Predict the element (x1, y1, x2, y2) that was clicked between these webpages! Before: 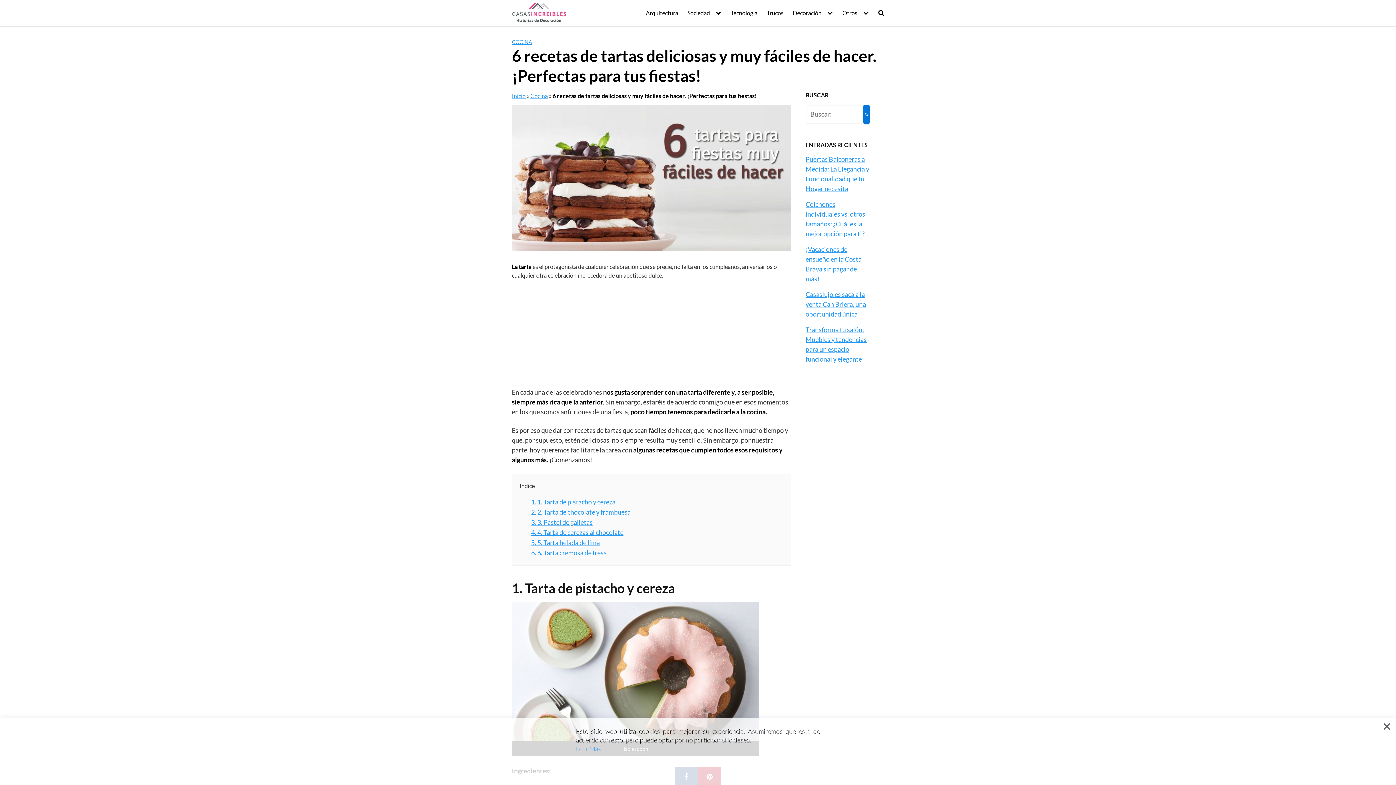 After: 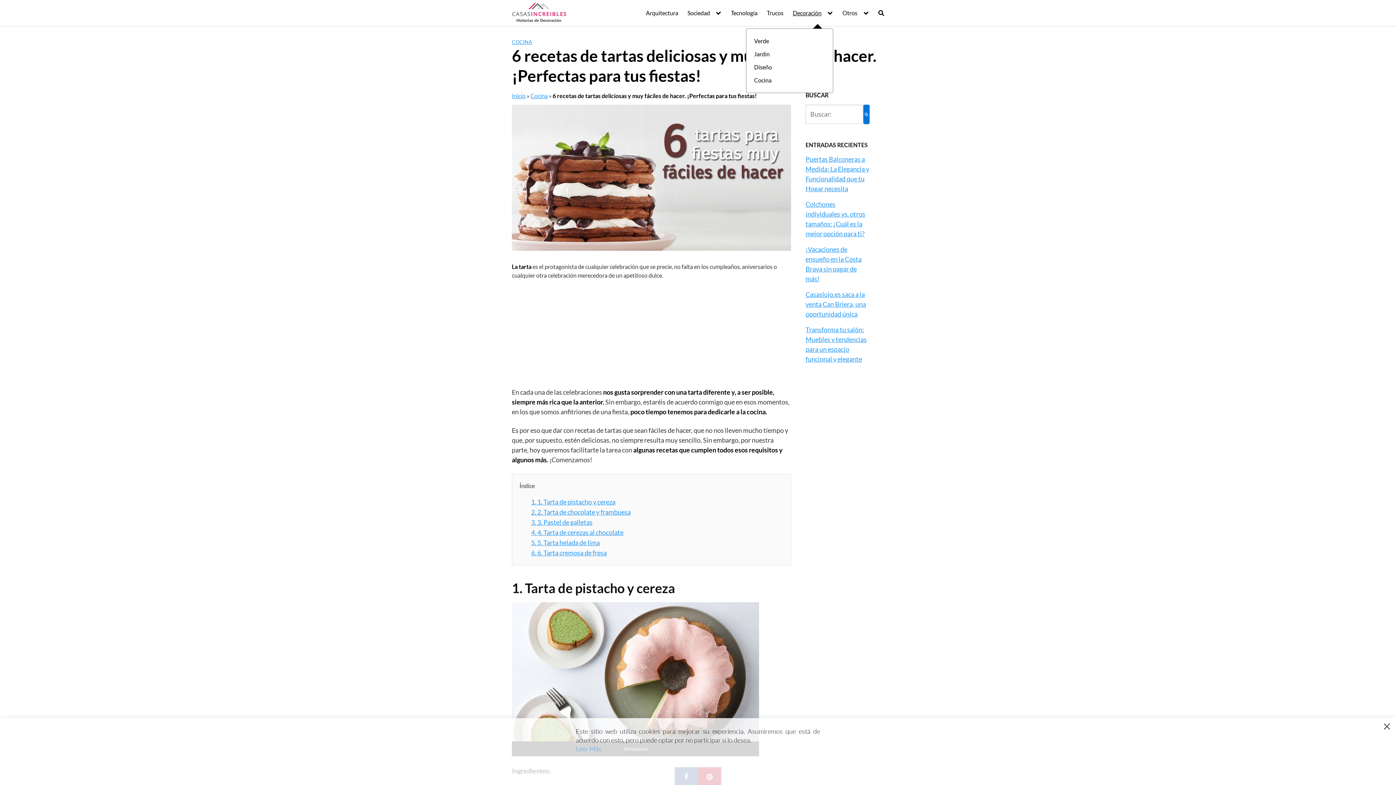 Action: bbox: (793, 9, 833, 16) label: Decoración